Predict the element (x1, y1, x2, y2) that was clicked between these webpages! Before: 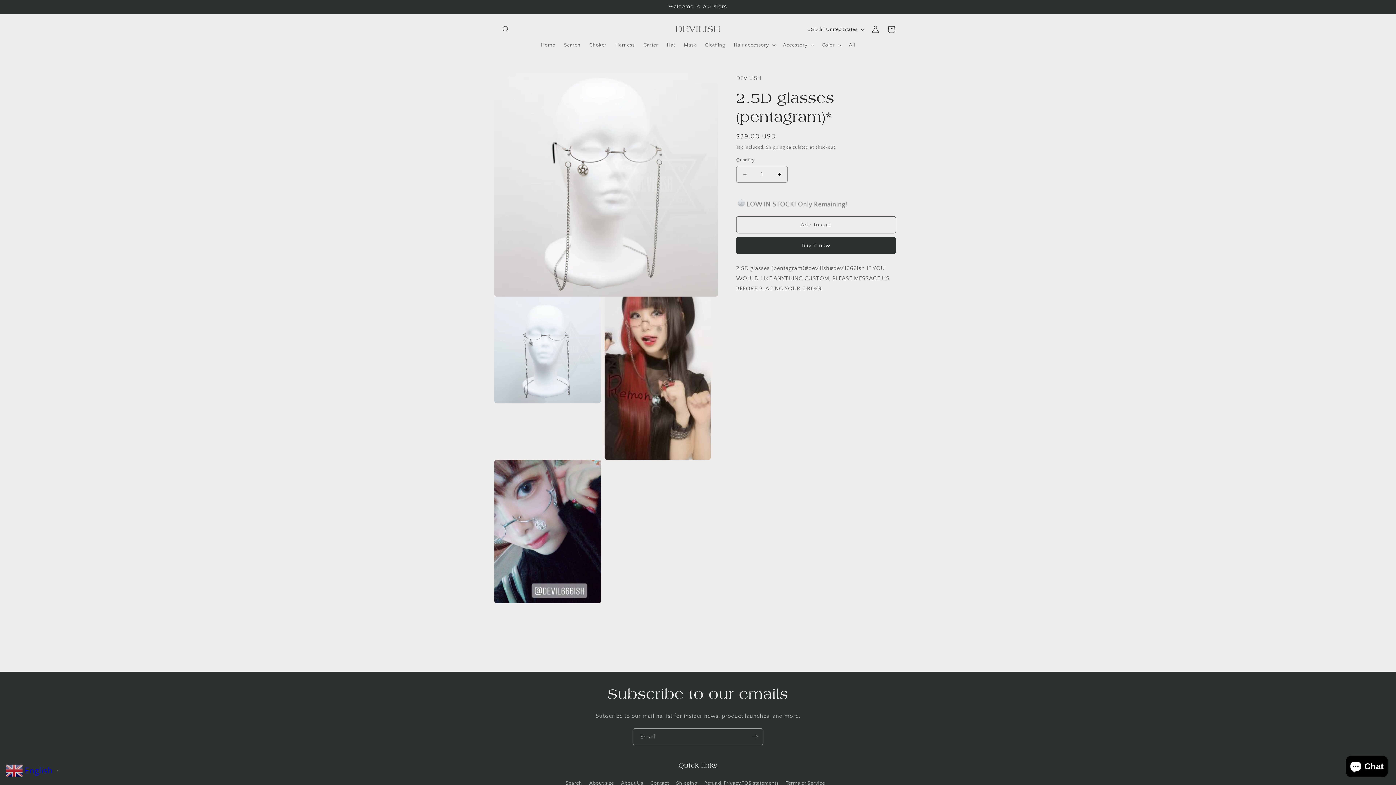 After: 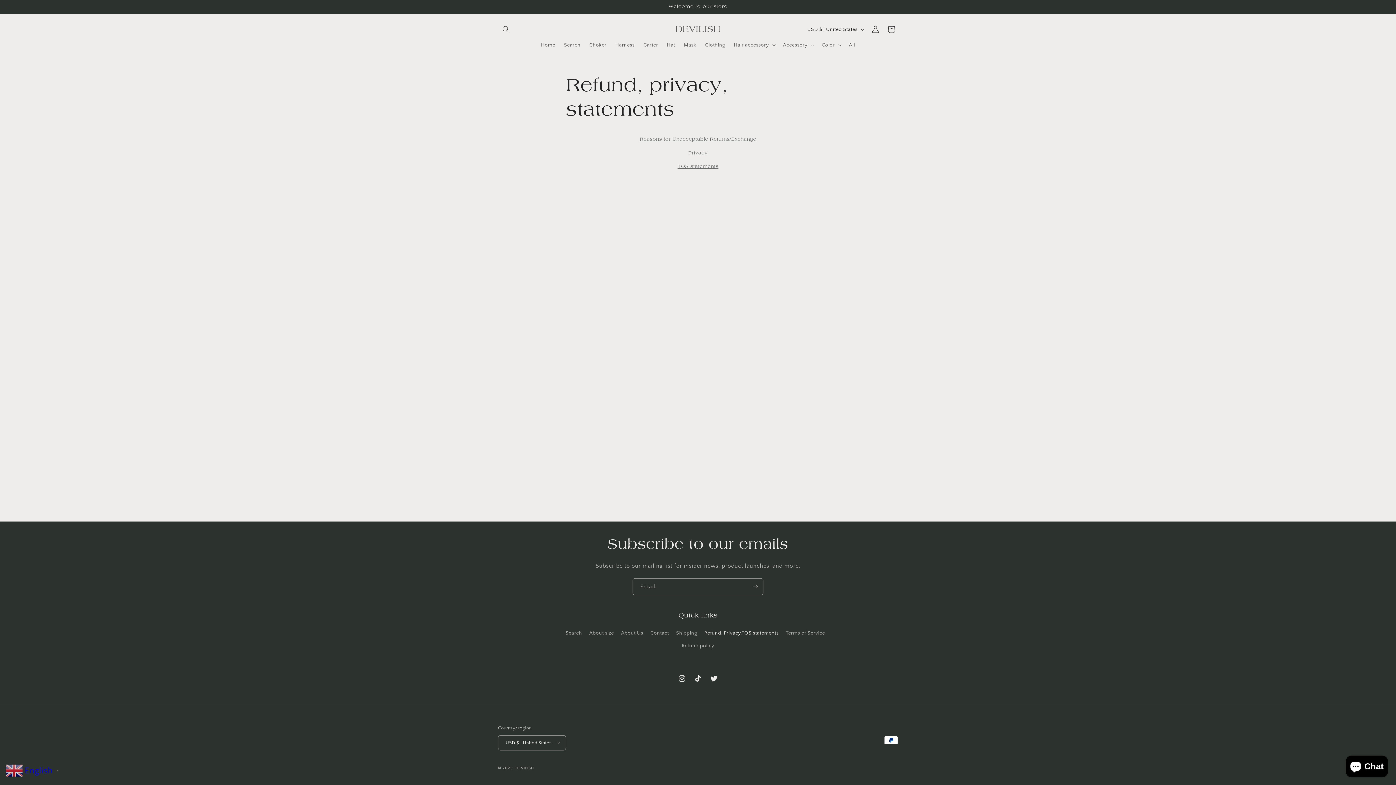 Action: label: Refund, Privacy,TOS statements bbox: (704, 777, 778, 790)